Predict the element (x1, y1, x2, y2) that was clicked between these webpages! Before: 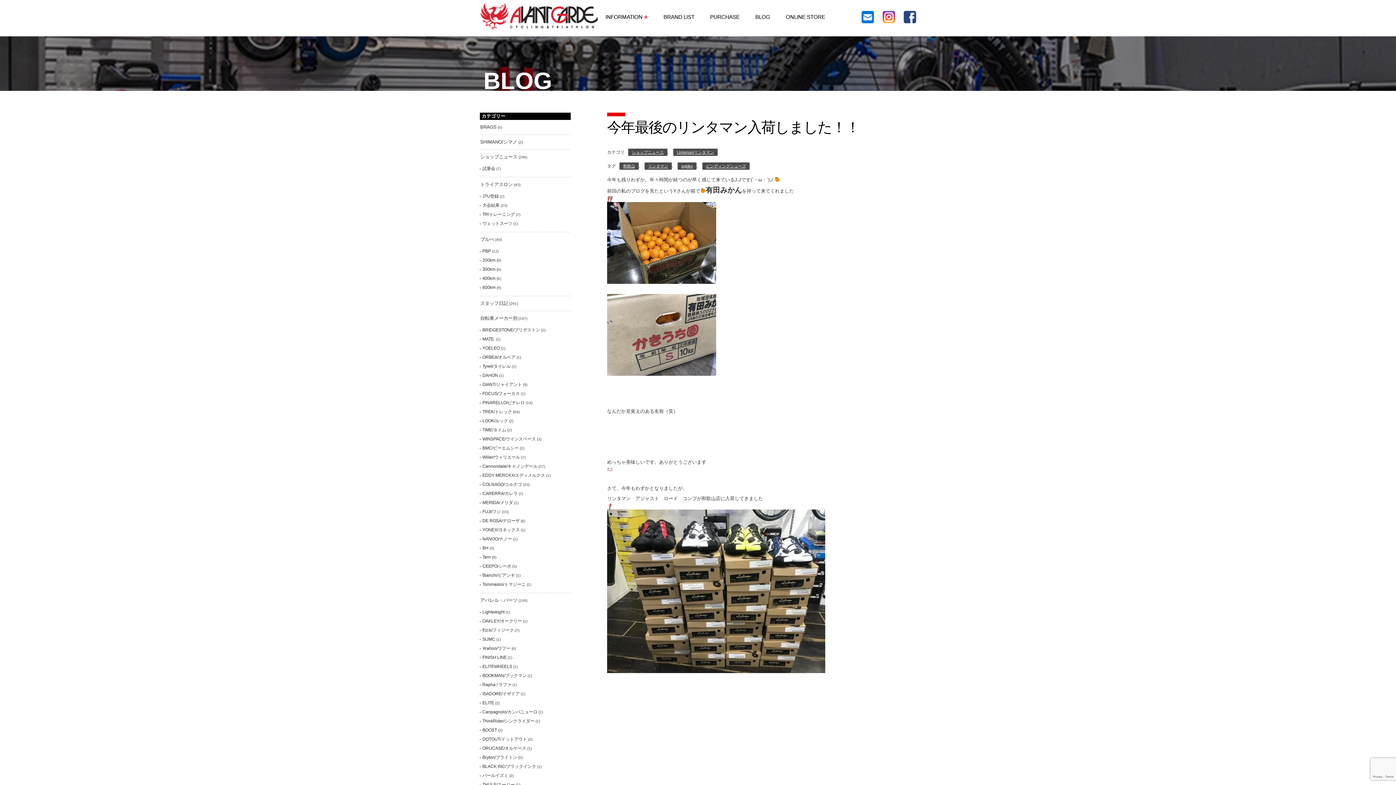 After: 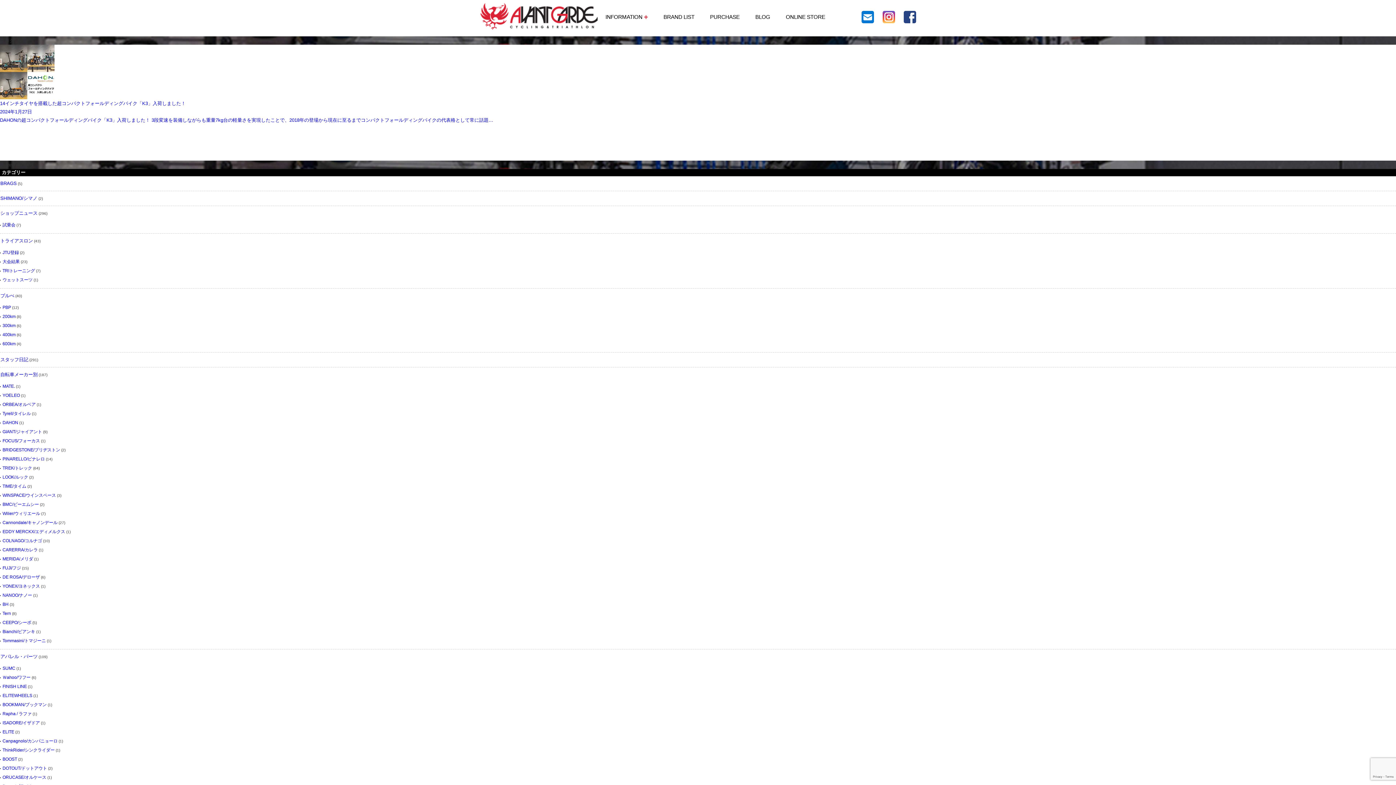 Action: label: DAHON bbox: (482, 373, 498, 378)